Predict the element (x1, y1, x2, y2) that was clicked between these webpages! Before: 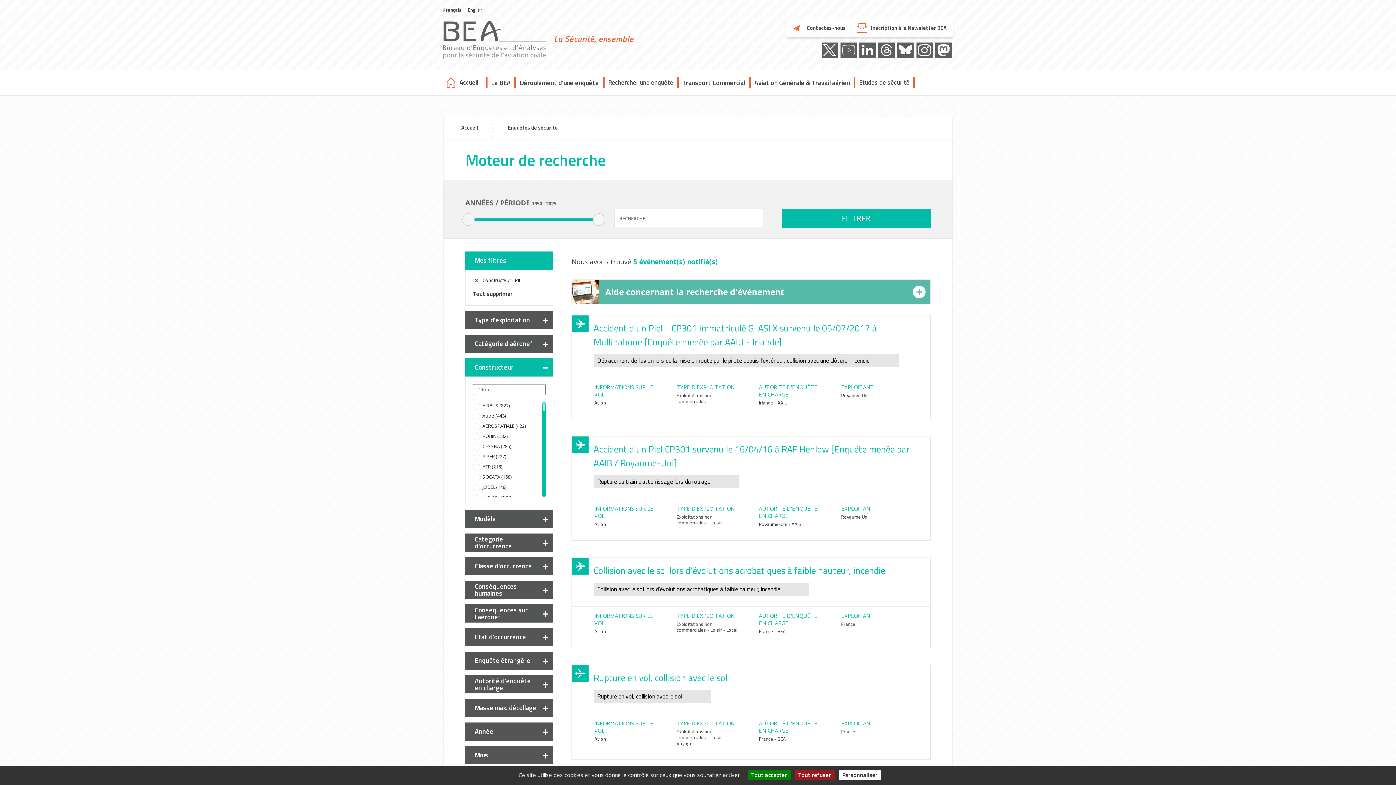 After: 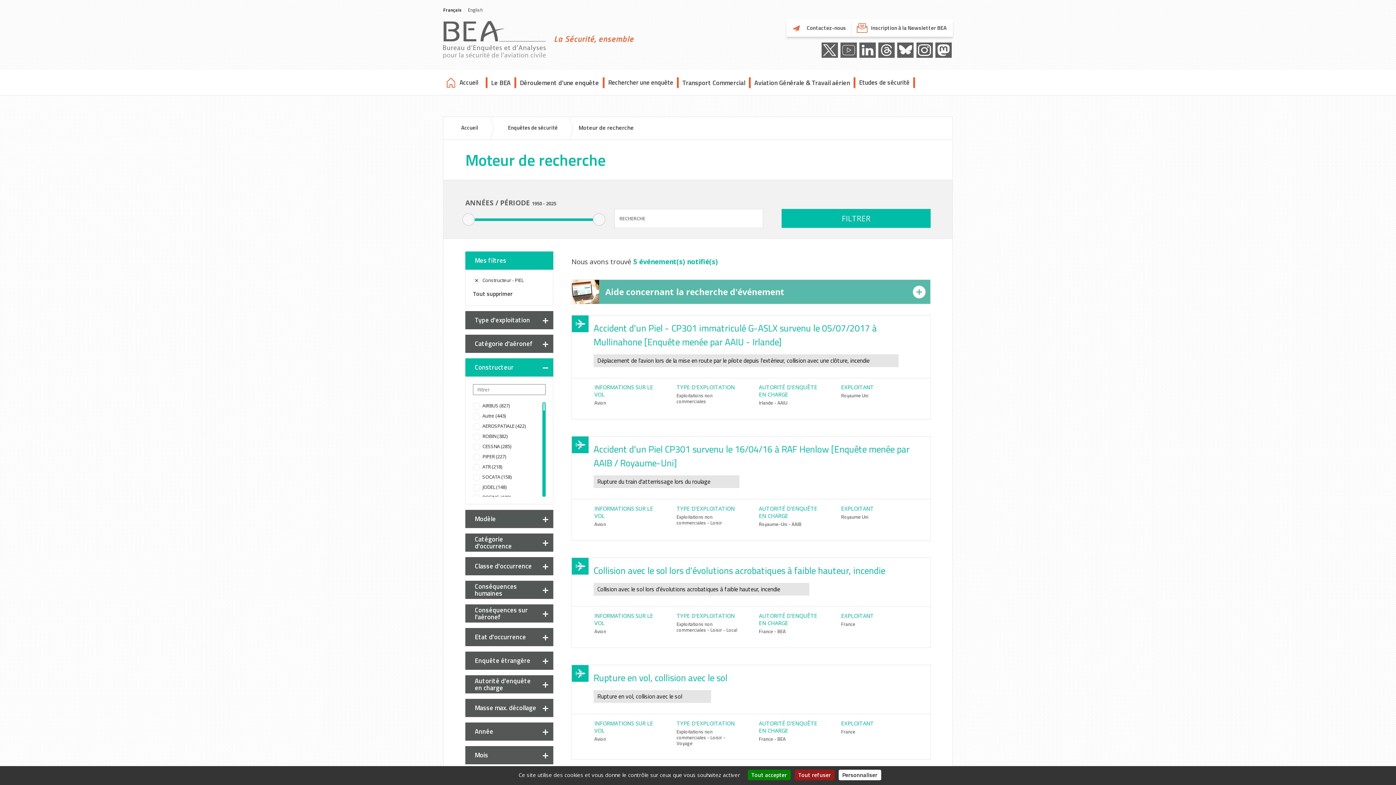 Action: bbox: (676, 728, 725, 747) label: Exploitations non commerciales - Loisir - Voyage